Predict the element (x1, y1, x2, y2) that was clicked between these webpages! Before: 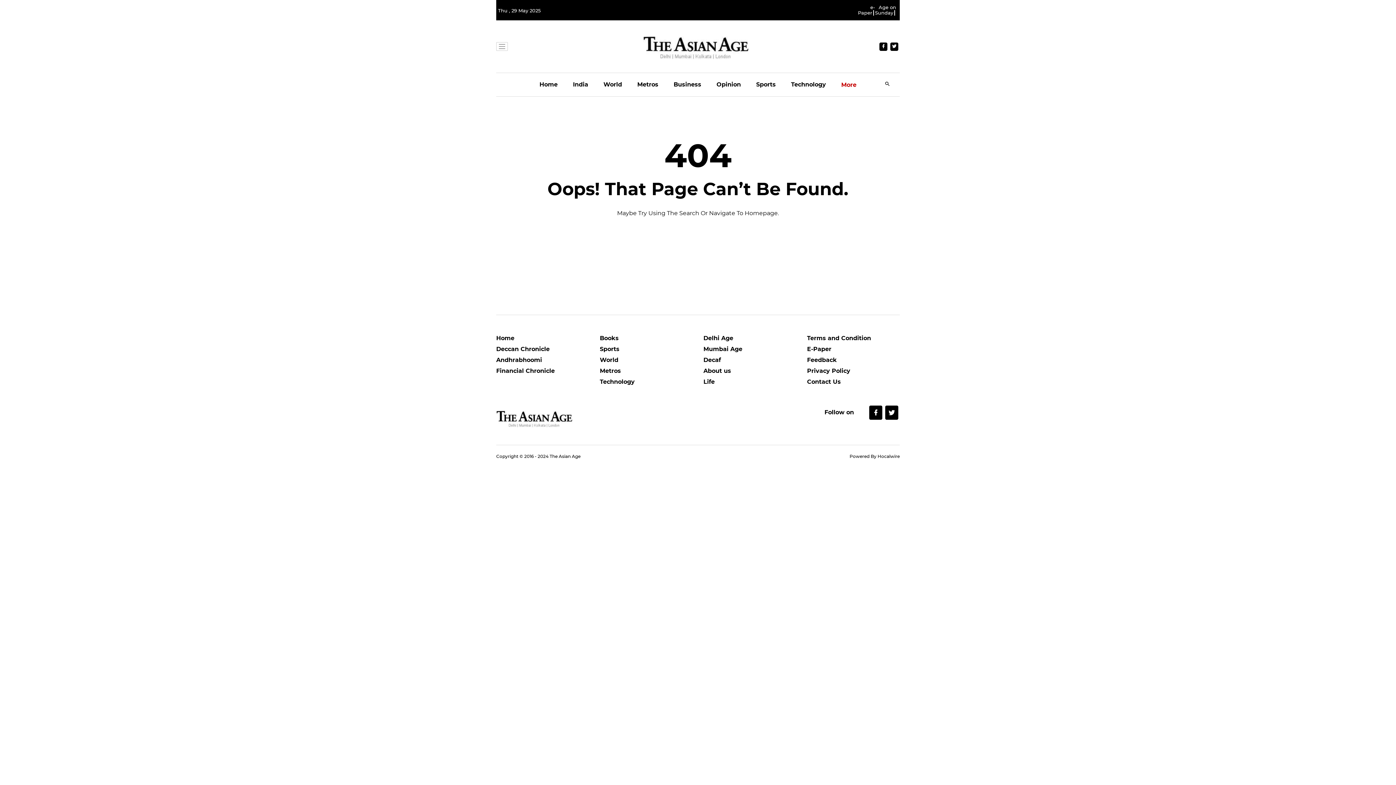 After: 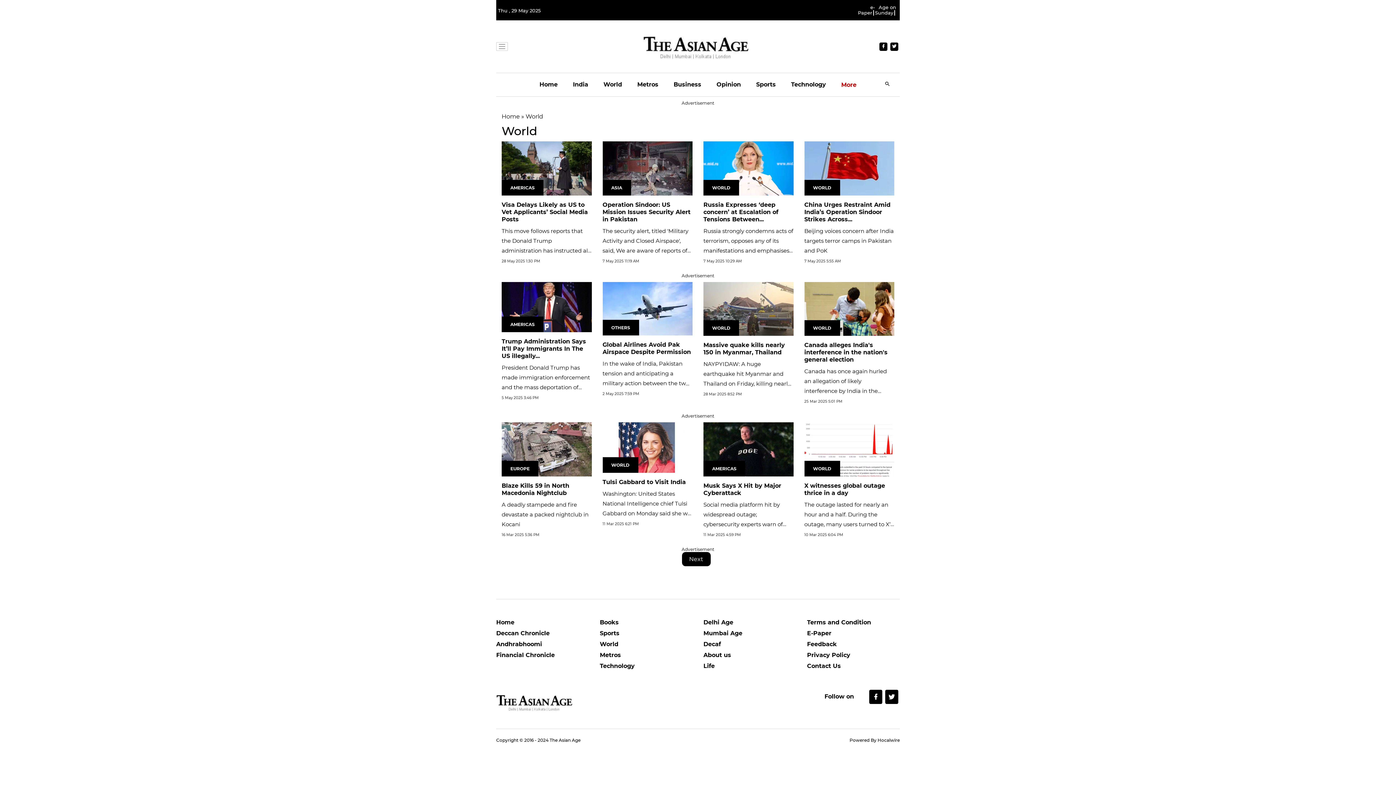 Action: bbox: (600, 356, 692, 367) label: World